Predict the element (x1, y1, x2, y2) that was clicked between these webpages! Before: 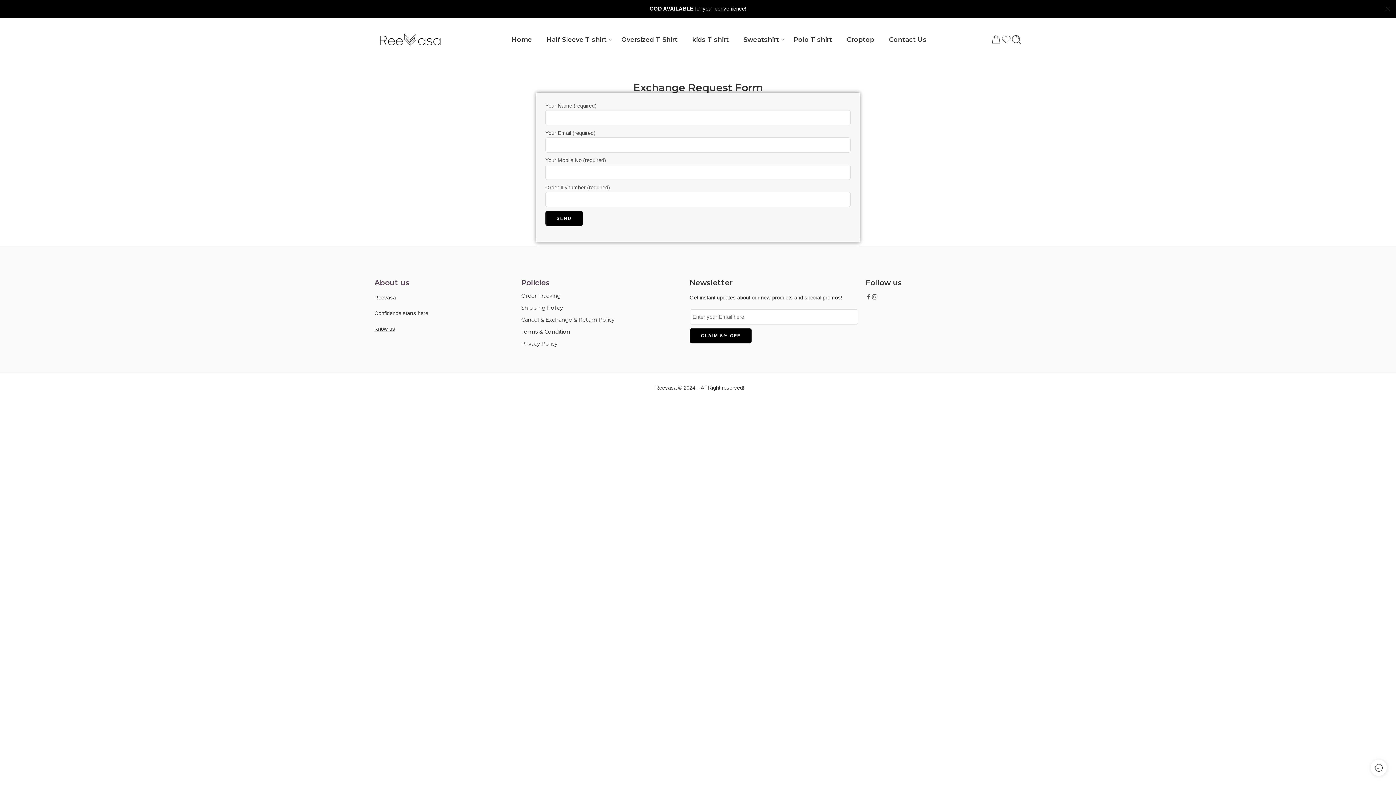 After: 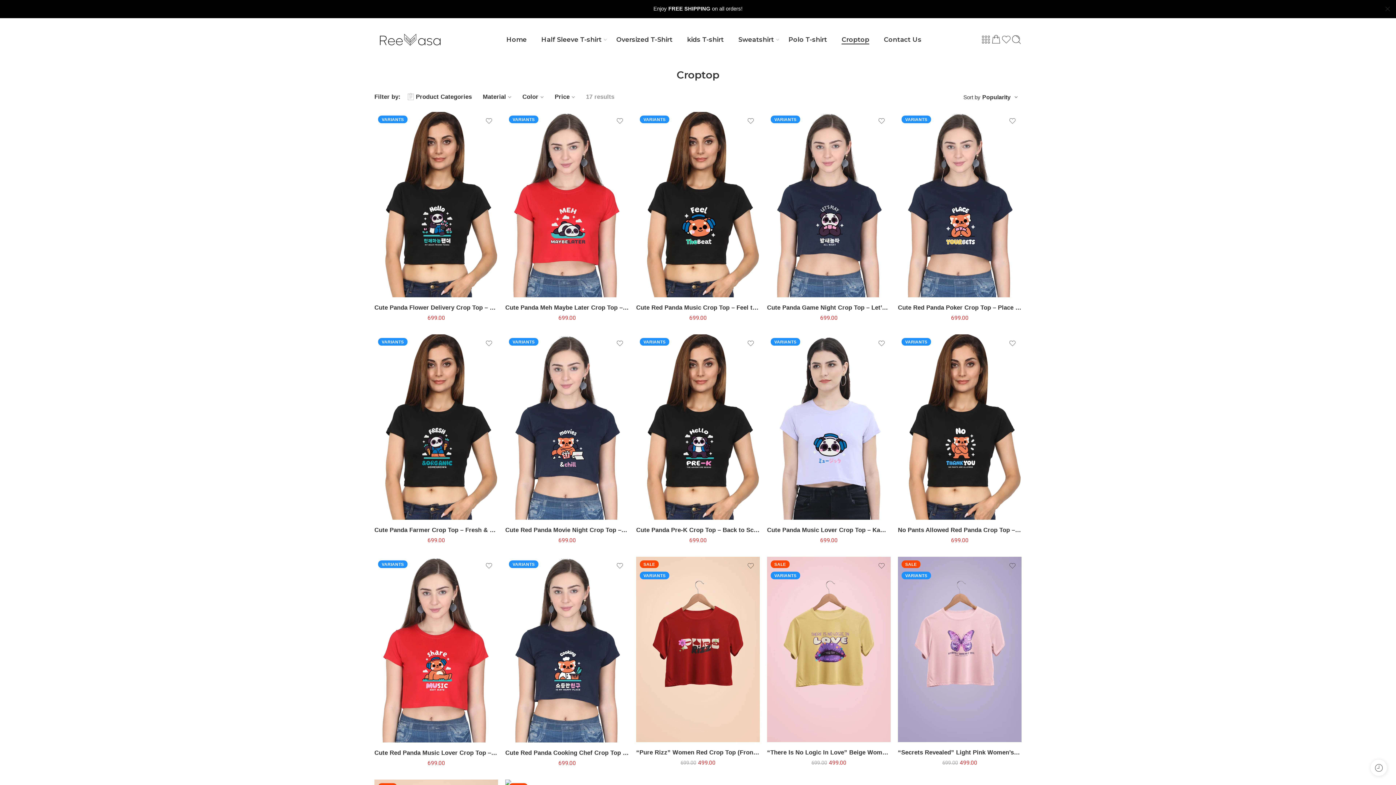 Action: label: Croptop bbox: (846, 29, 874, 49)